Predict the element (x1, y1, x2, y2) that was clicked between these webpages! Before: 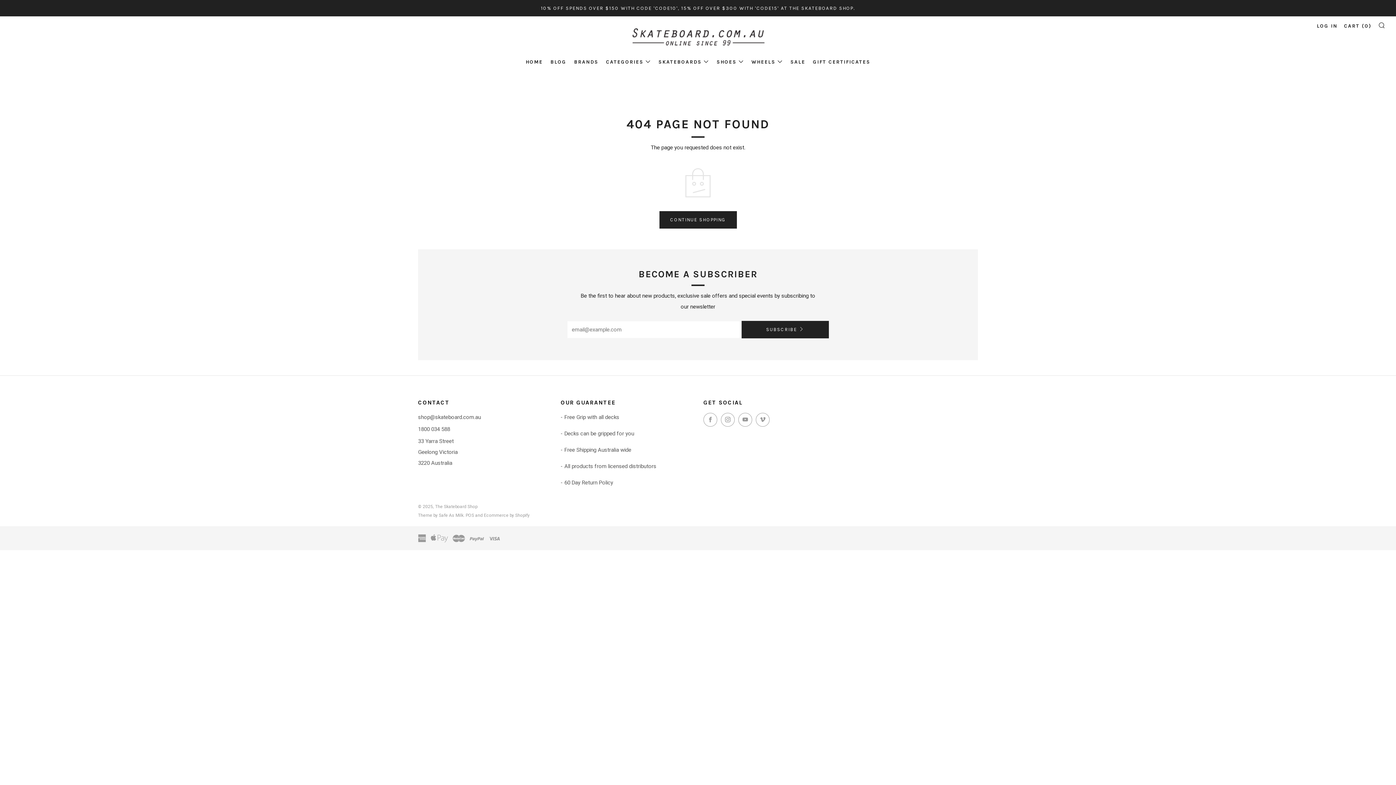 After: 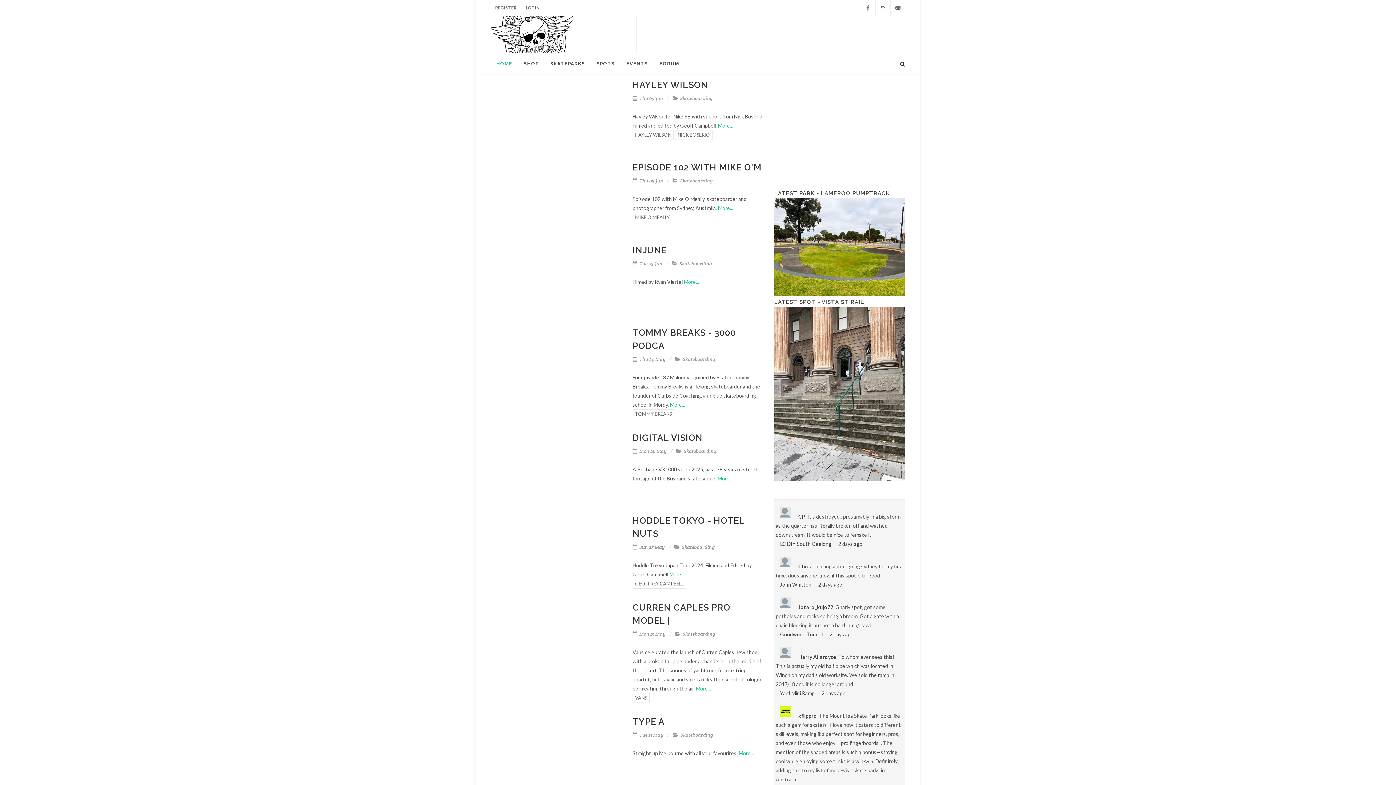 Action: label: BLOG bbox: (550, 58, 566, 65)